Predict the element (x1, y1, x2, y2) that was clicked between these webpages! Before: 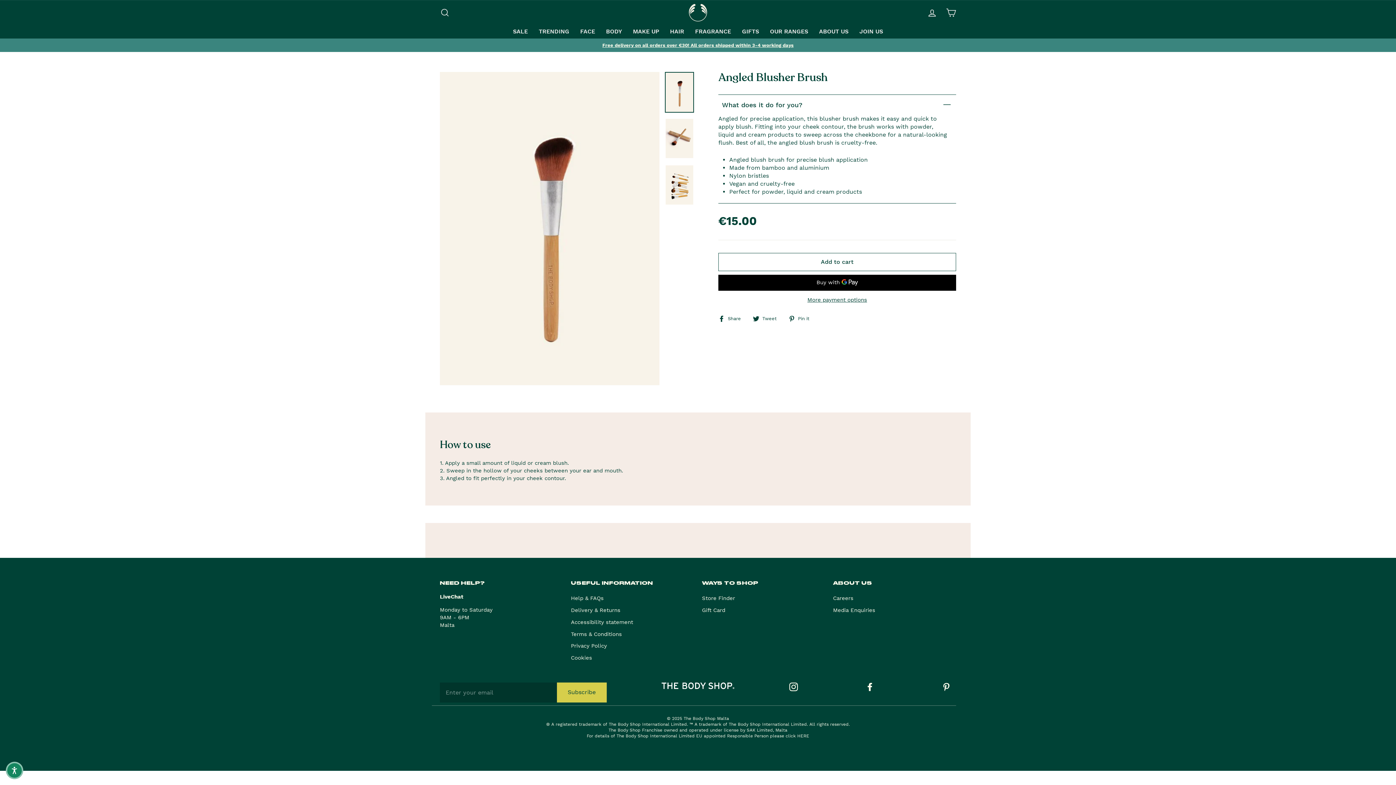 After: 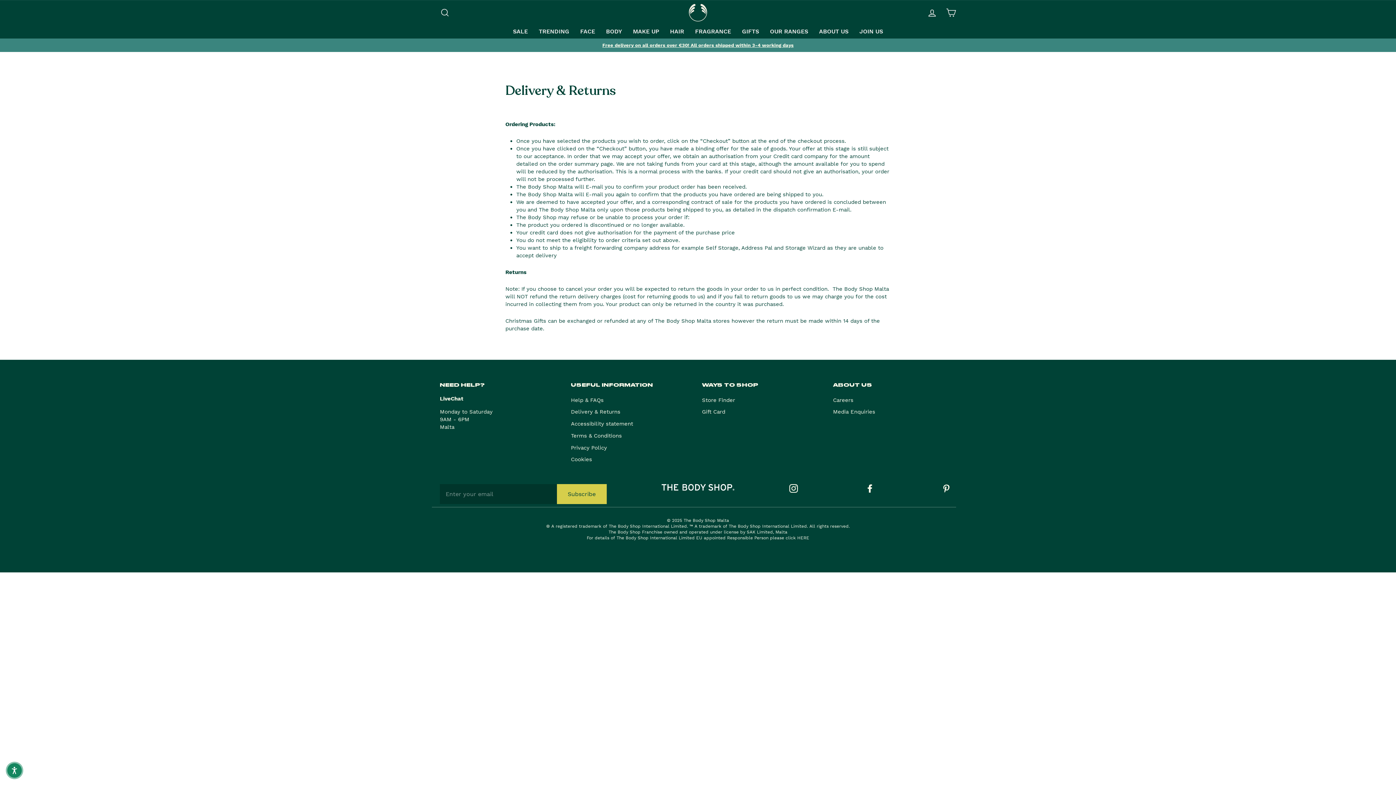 Action: label: Free delivery on all orders over €30! All orders shipped within 3-4 working days bbox: (441, 42, 954, 48)